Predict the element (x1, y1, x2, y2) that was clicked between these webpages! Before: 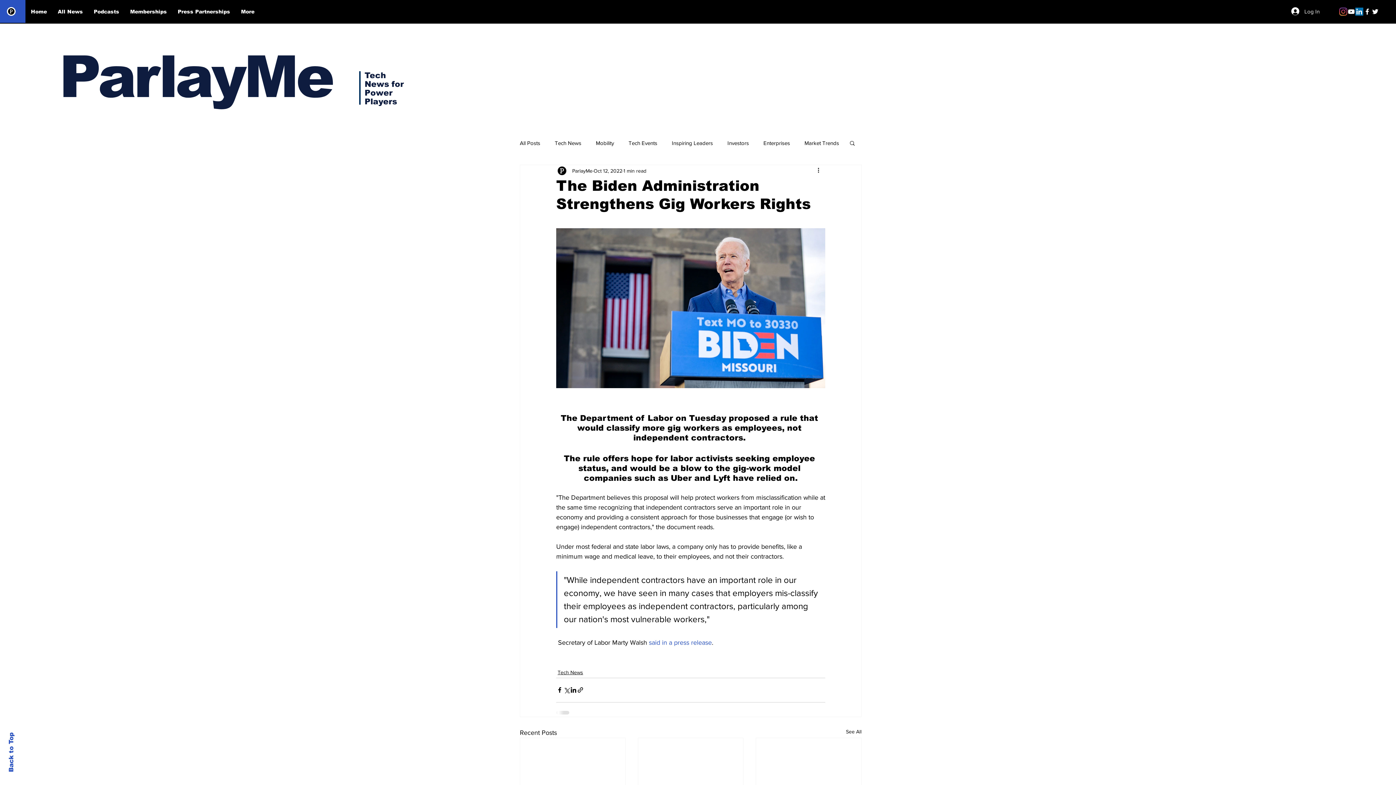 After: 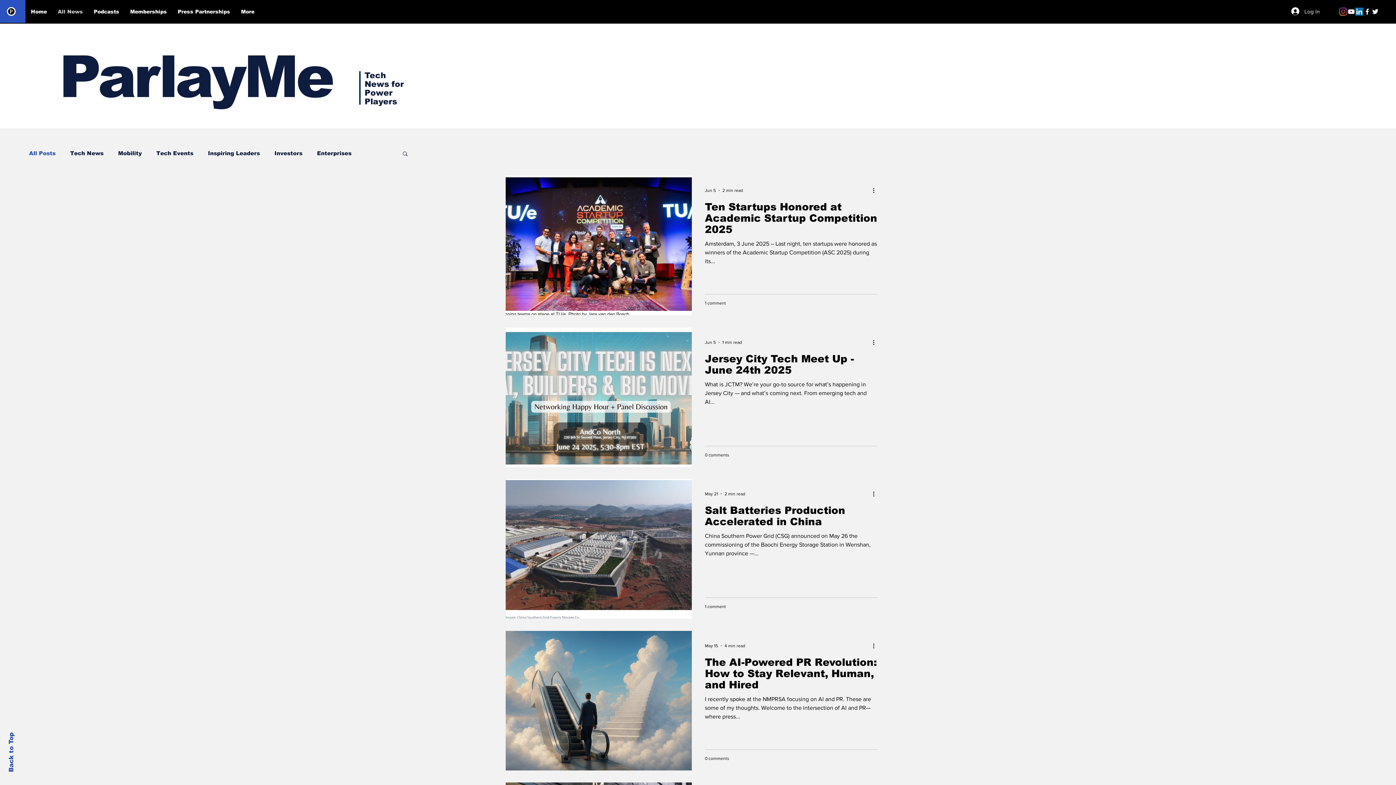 Action: bbox: (520, 139, 540, 146) label: All Posts